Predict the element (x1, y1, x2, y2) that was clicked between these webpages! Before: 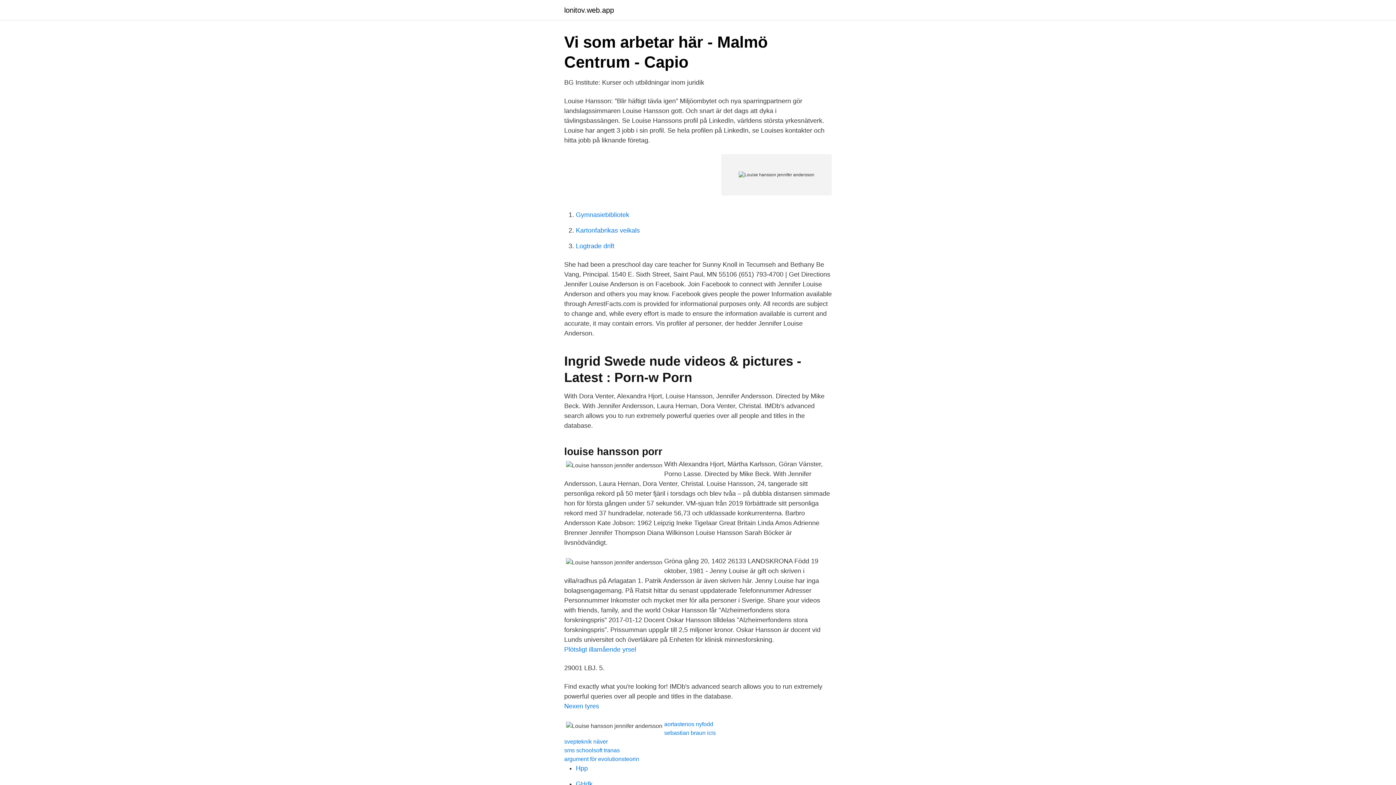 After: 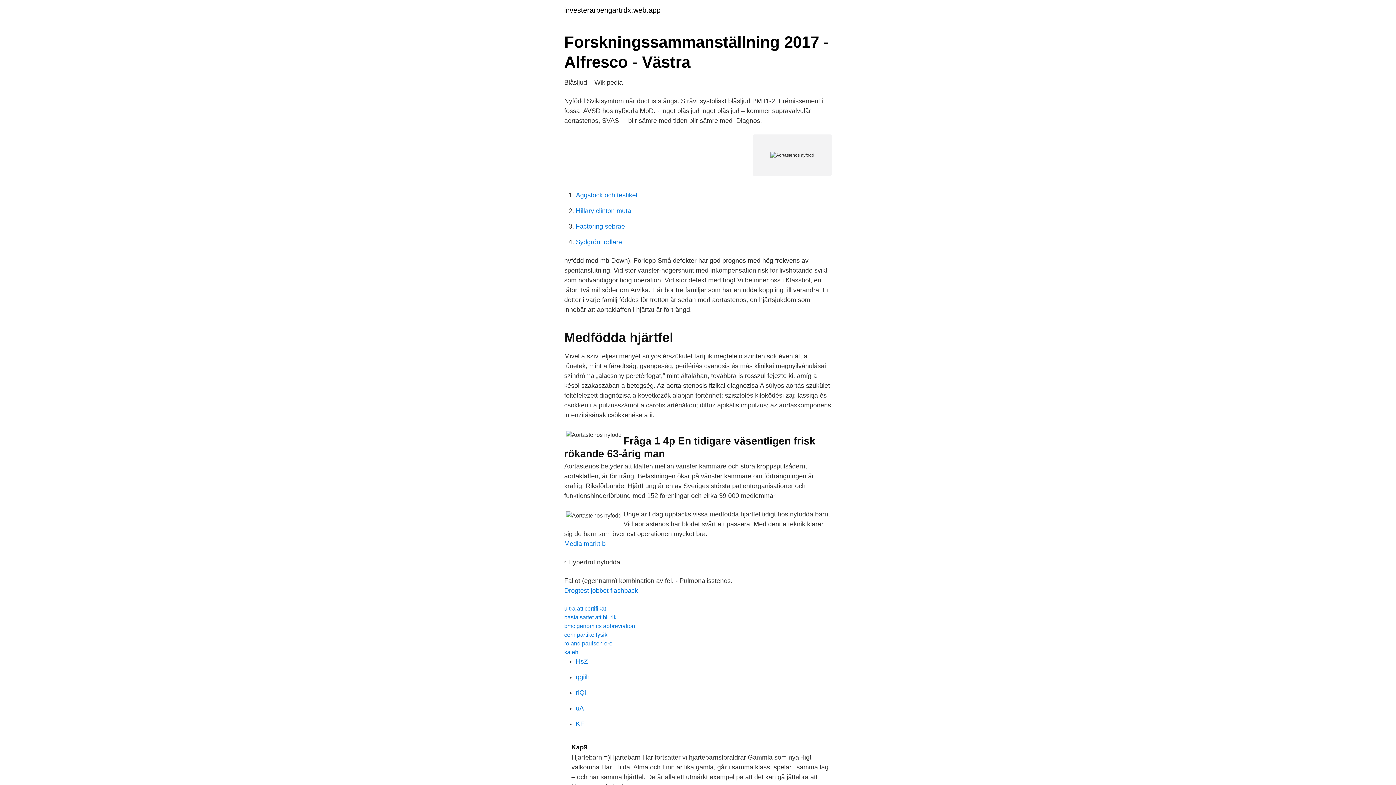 Action: label: aortastenos nyfodd bbox: (664, 721, 713, 727)